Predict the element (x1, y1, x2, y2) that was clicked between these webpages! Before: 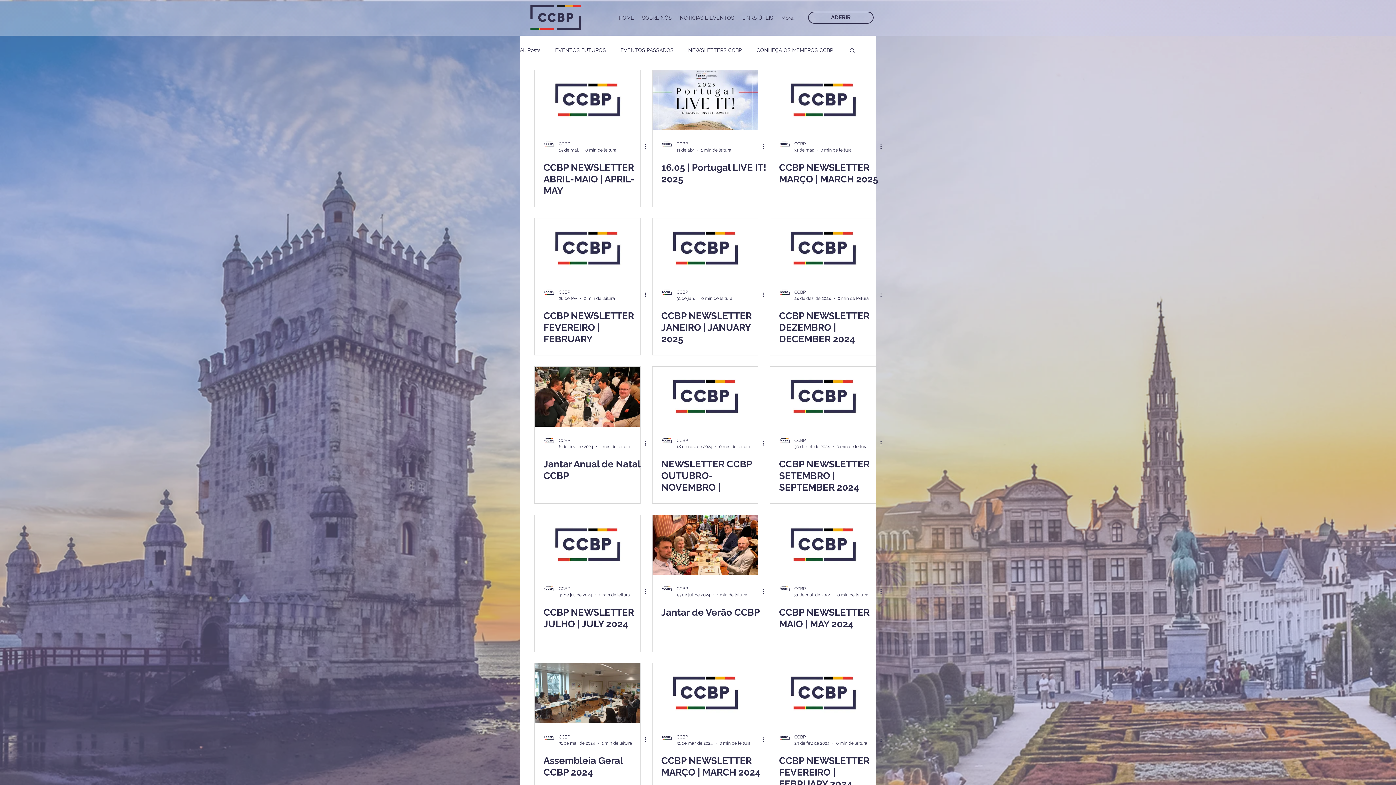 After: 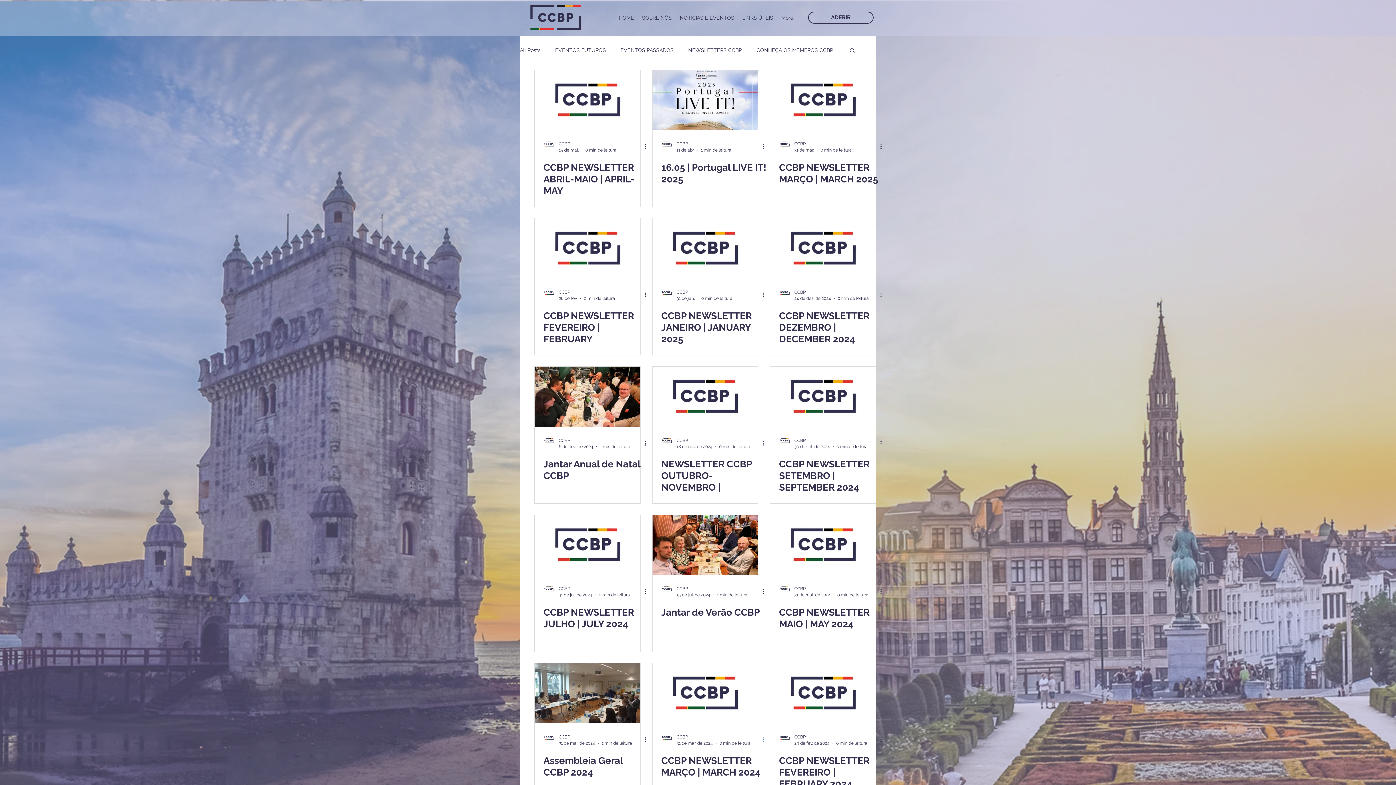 Action: label: Mais ações bbox: (761, 735, 770, 744)